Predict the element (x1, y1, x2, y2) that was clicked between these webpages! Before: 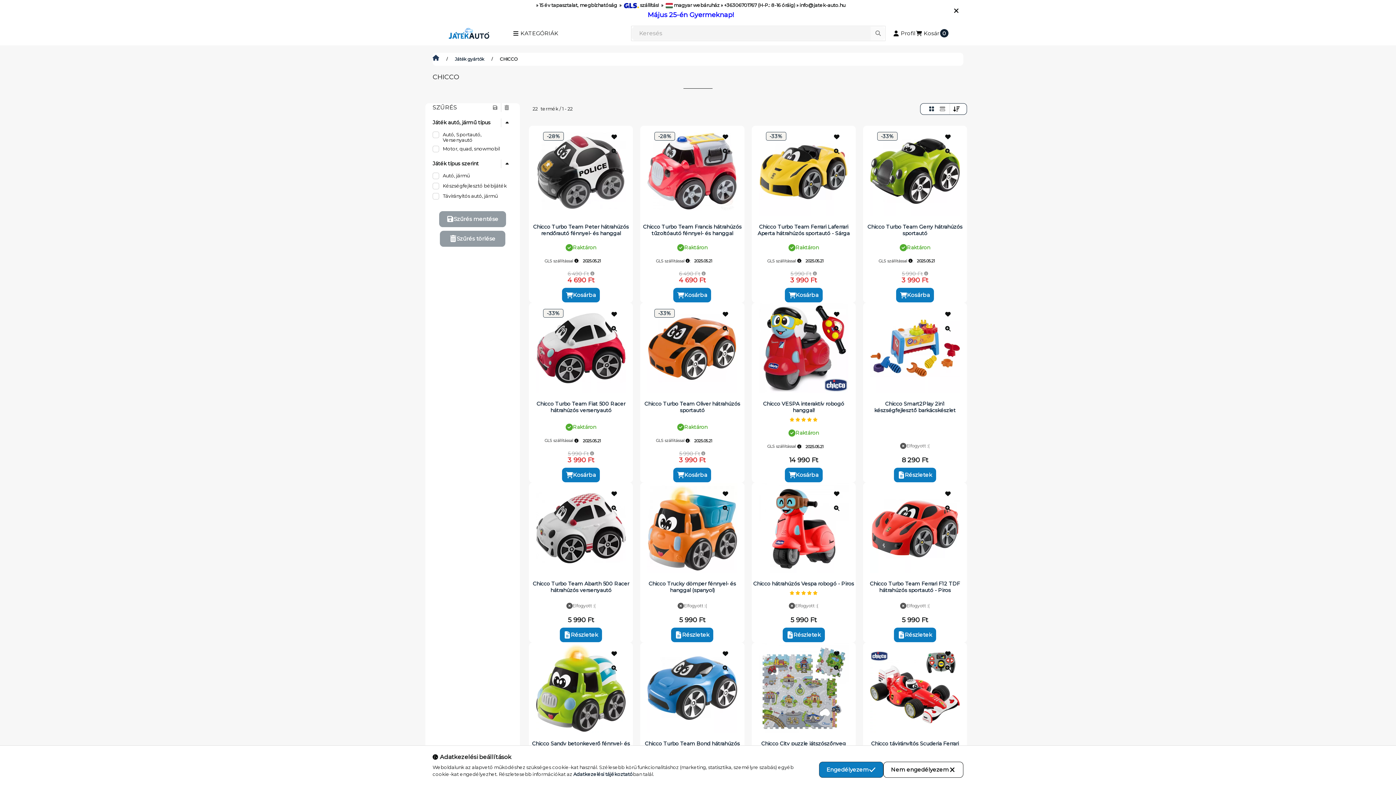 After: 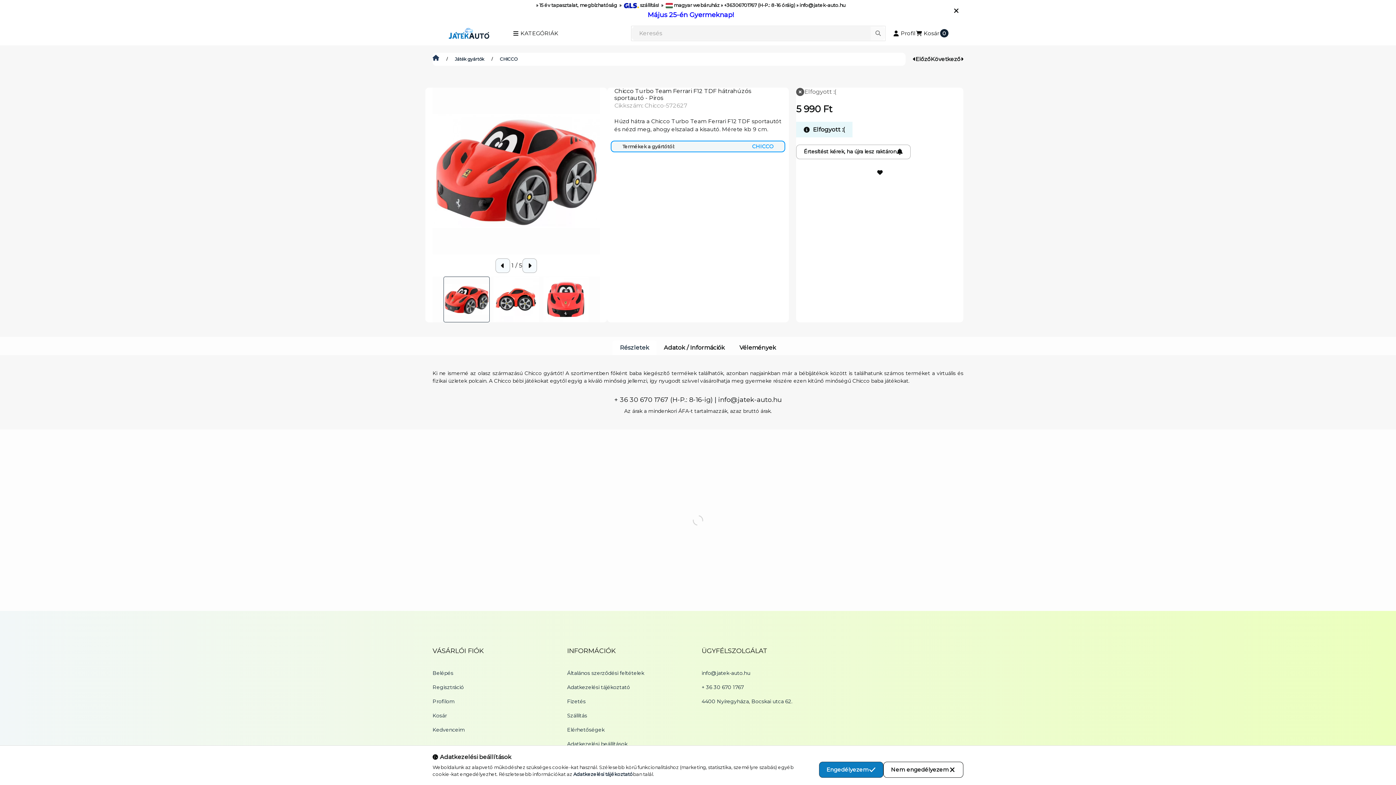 Action: label: Részletek bbox: (894, 627, 936, 642)